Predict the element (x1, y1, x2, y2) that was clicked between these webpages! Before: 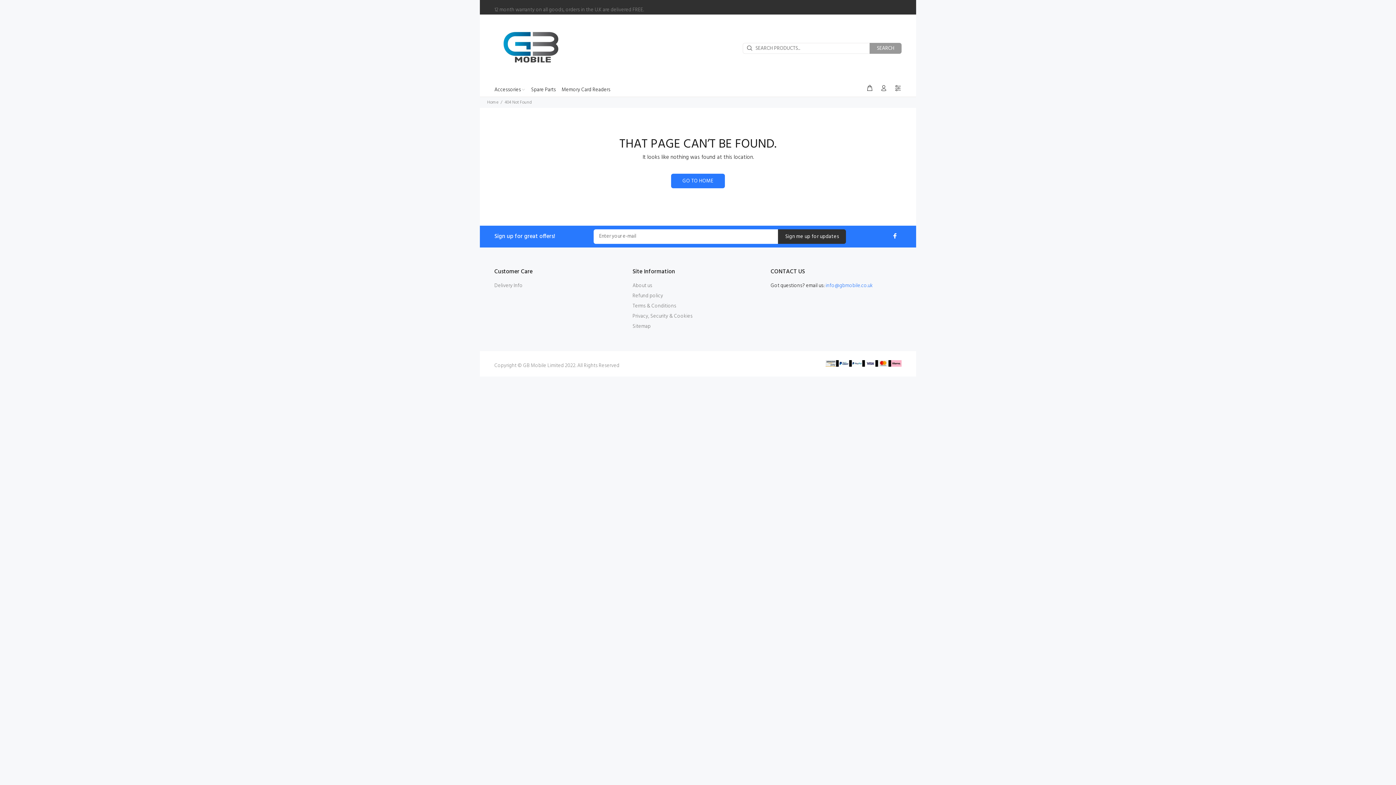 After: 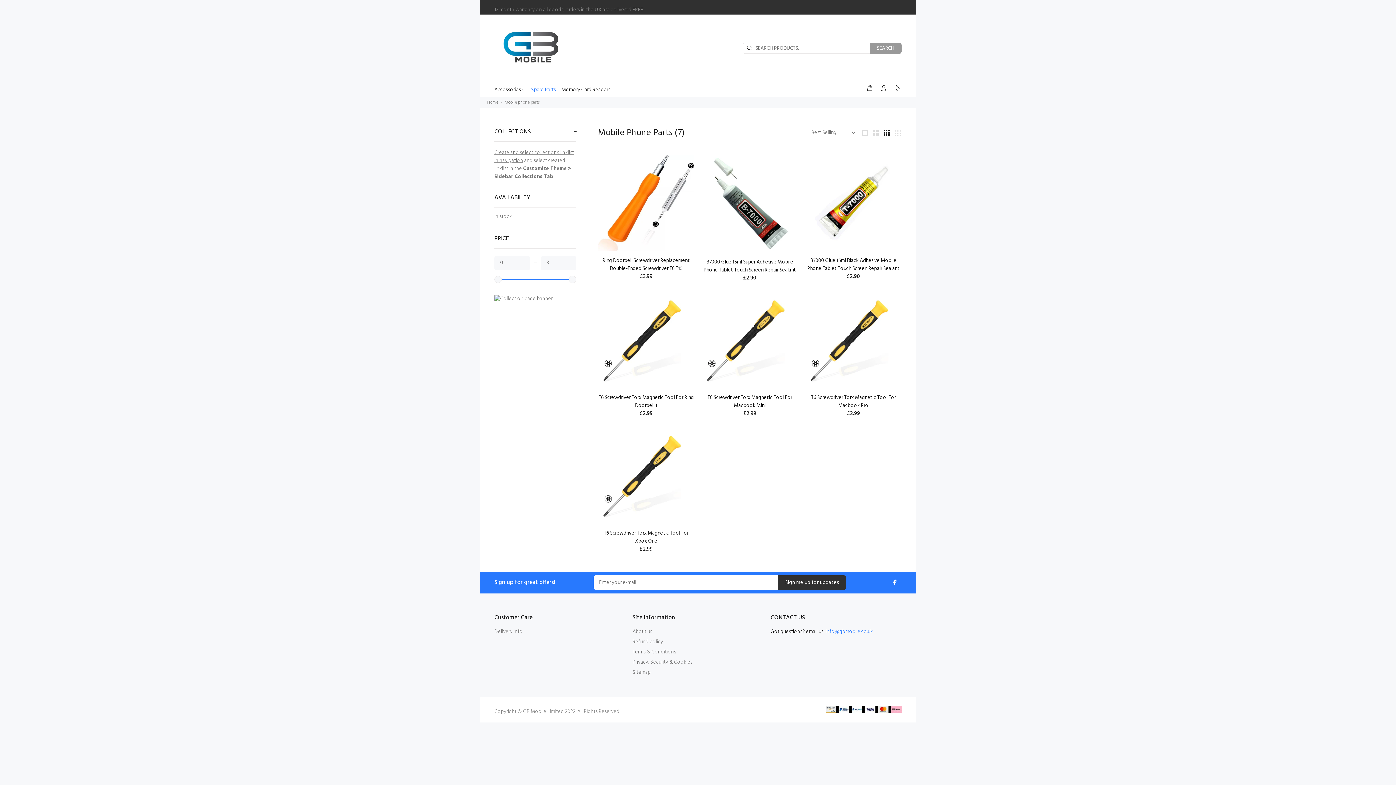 Action: label: Spare Parts bbox: (528, 82, 558, 96)